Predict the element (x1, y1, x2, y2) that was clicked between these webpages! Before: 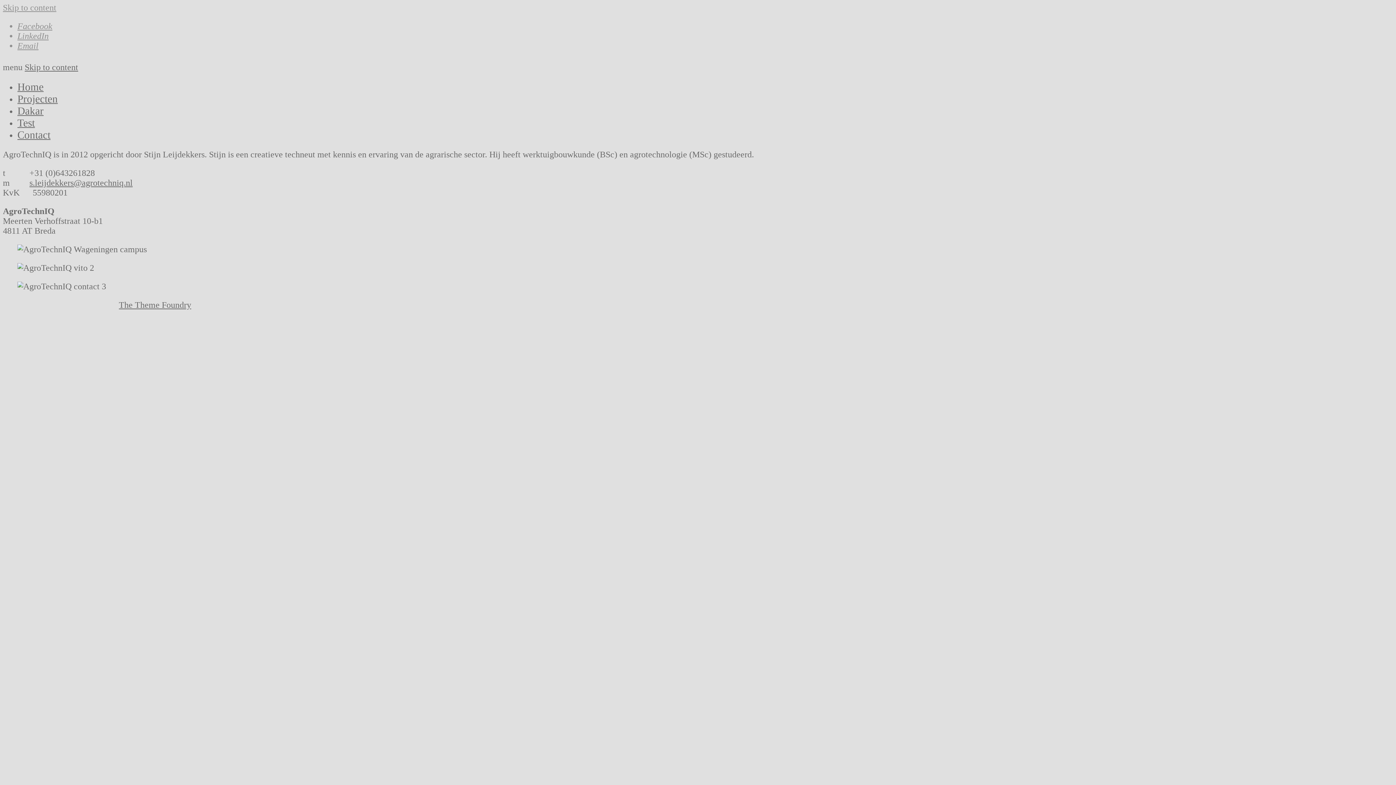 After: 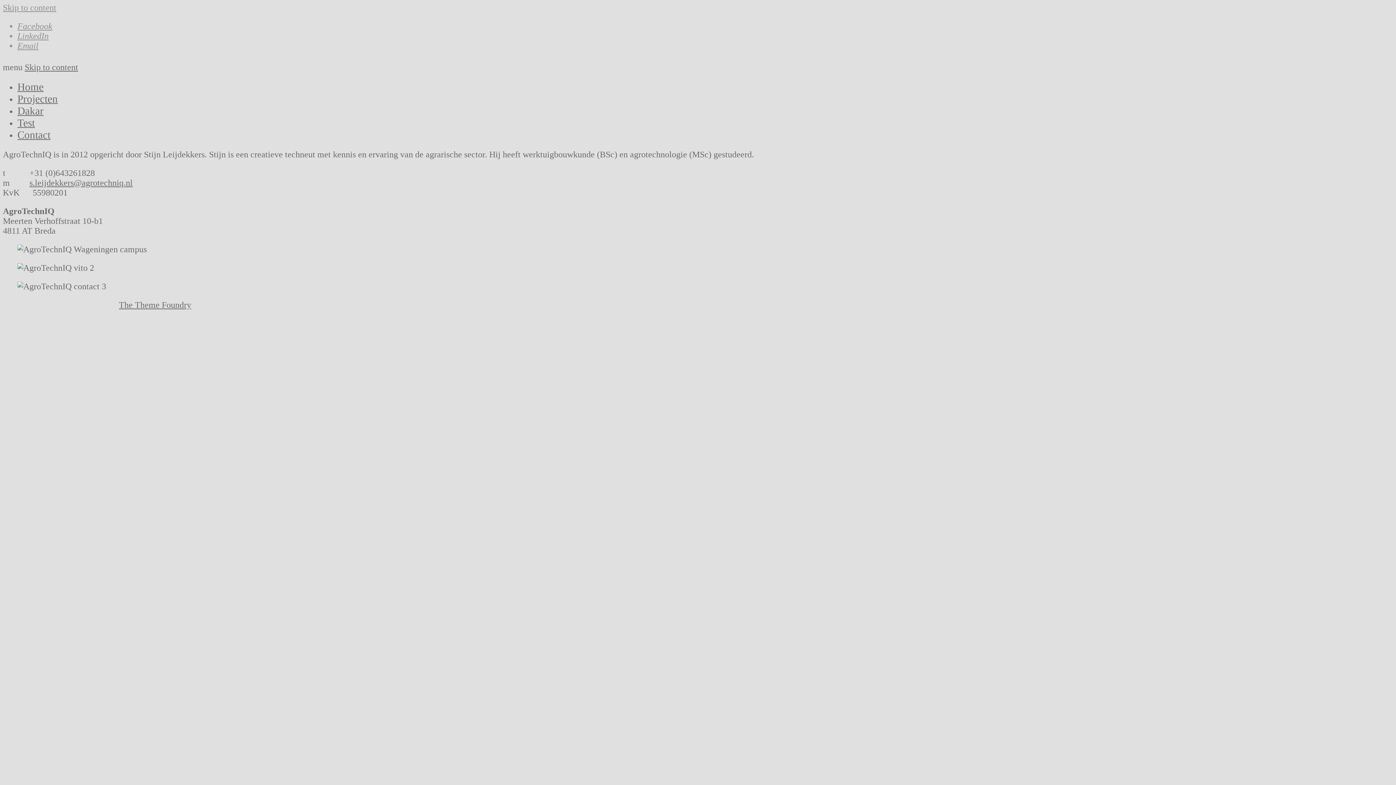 Action: bbox: (17, 41, 38, 50) label: Email